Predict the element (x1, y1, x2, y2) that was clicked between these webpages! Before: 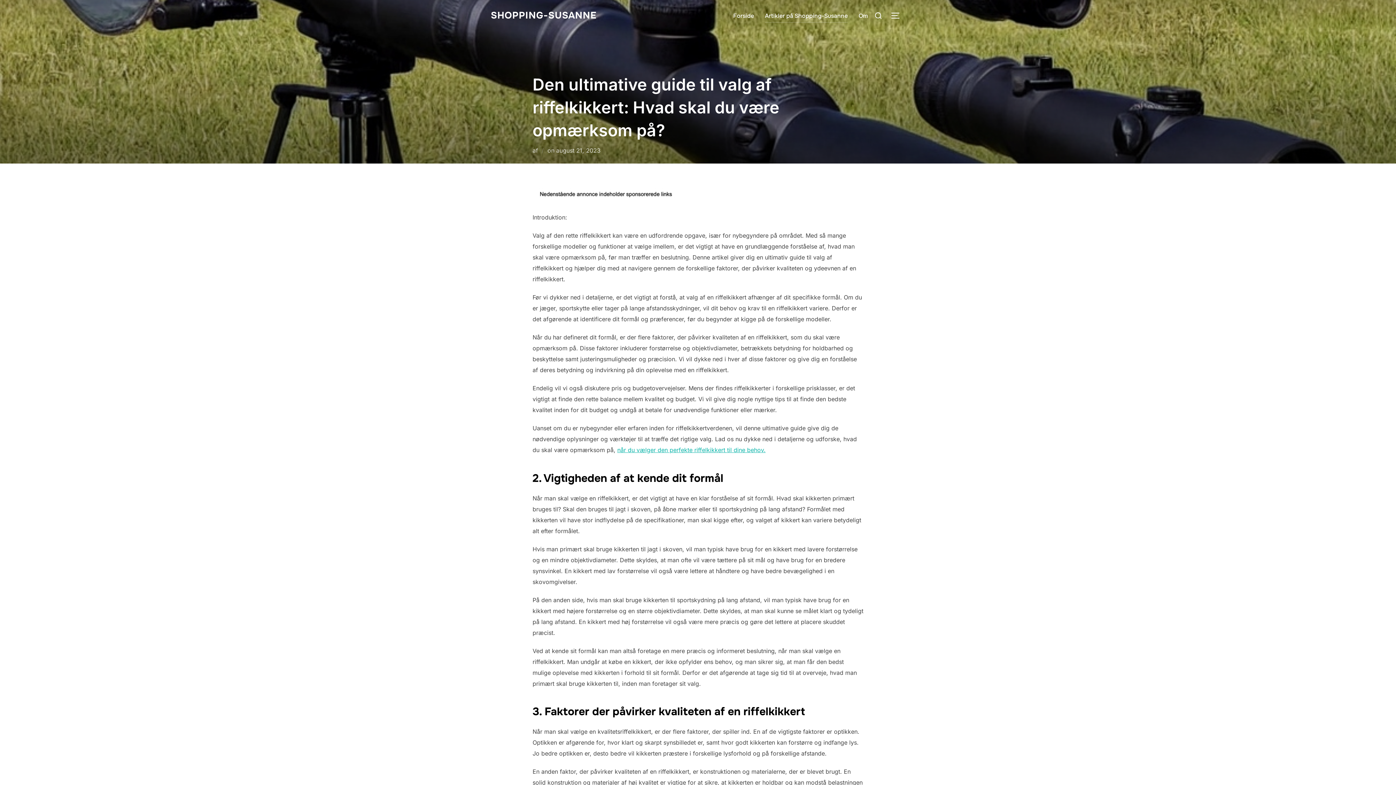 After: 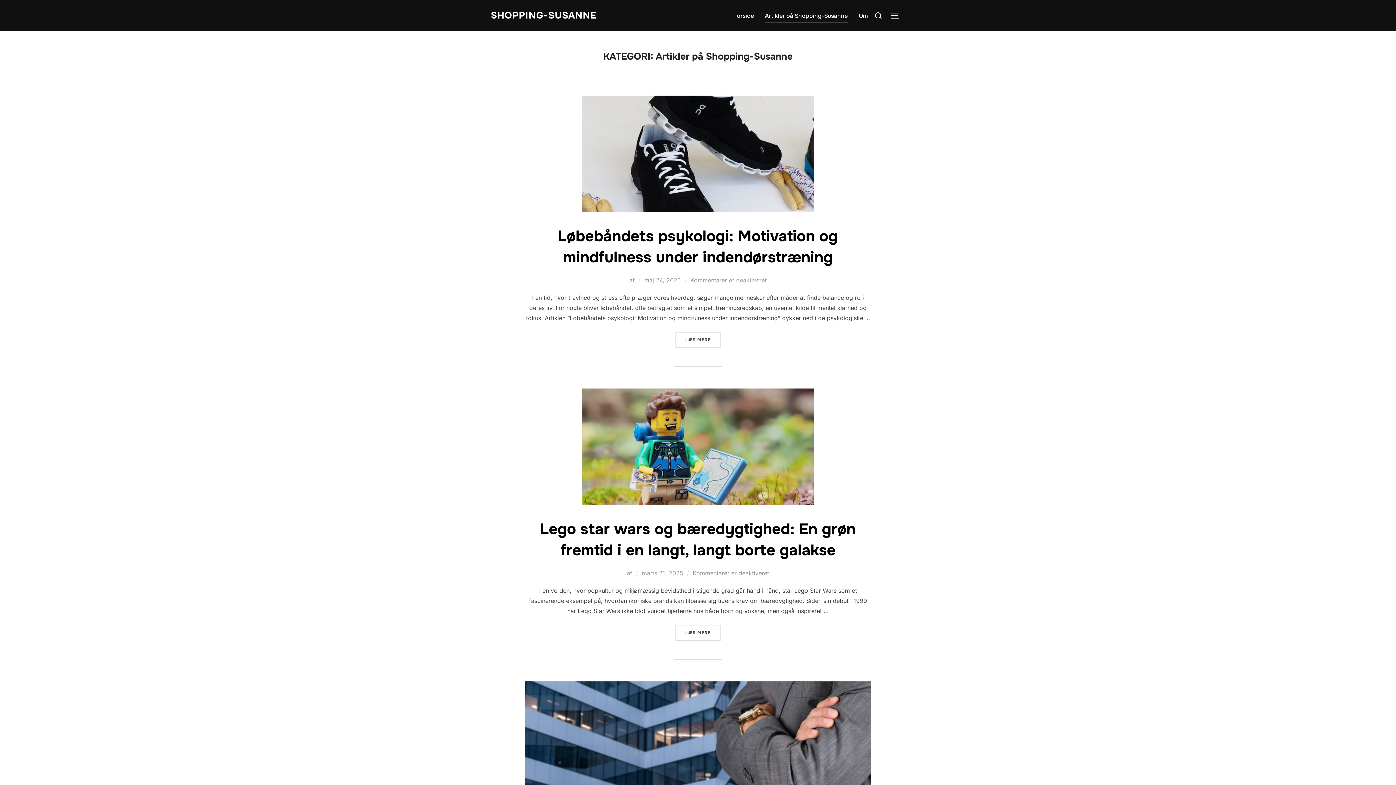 Action: bbox: (765, 8, 848, 22) label: Artikler på Shopping-Susanne